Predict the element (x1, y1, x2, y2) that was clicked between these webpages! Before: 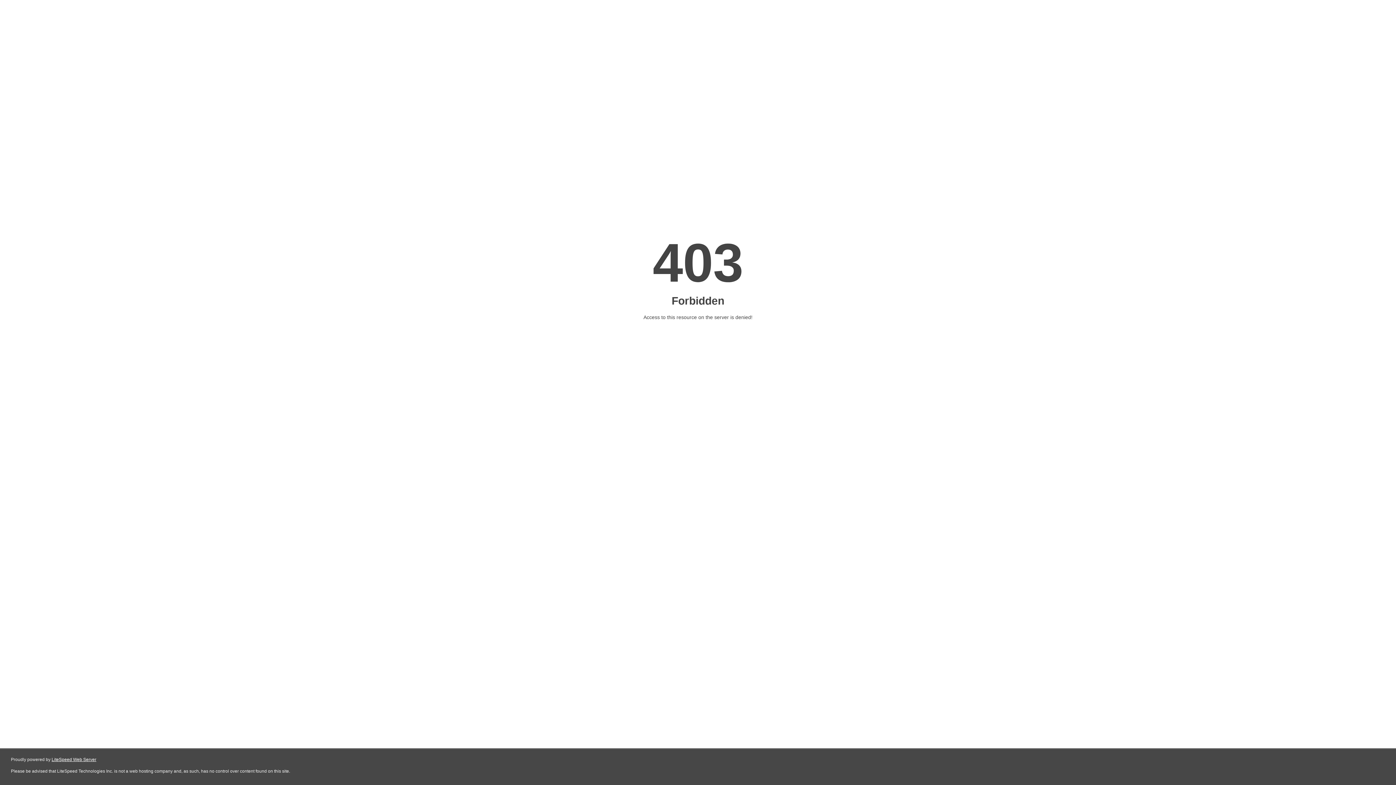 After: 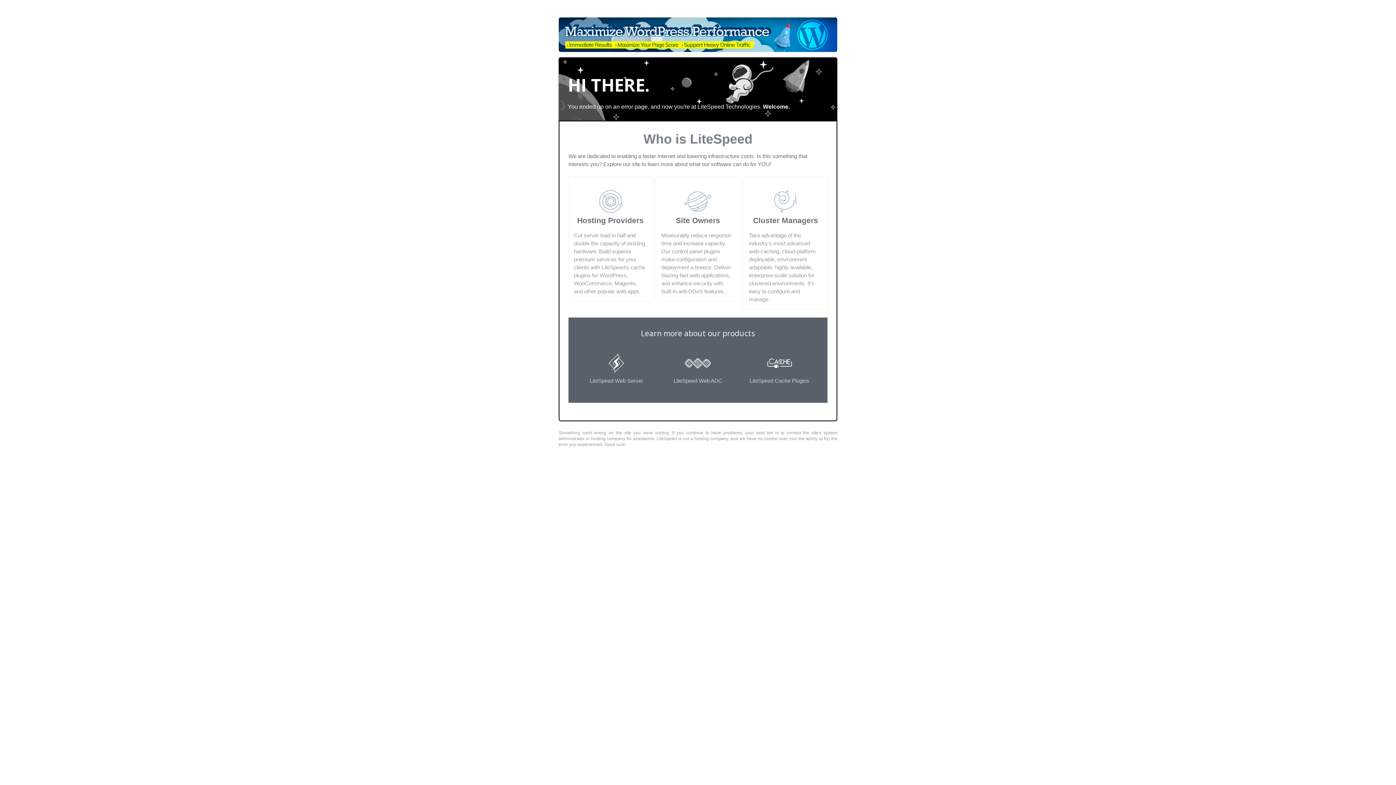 Action: bbox: (51, 757, 96, 762) label: LiteSpeed Web Server